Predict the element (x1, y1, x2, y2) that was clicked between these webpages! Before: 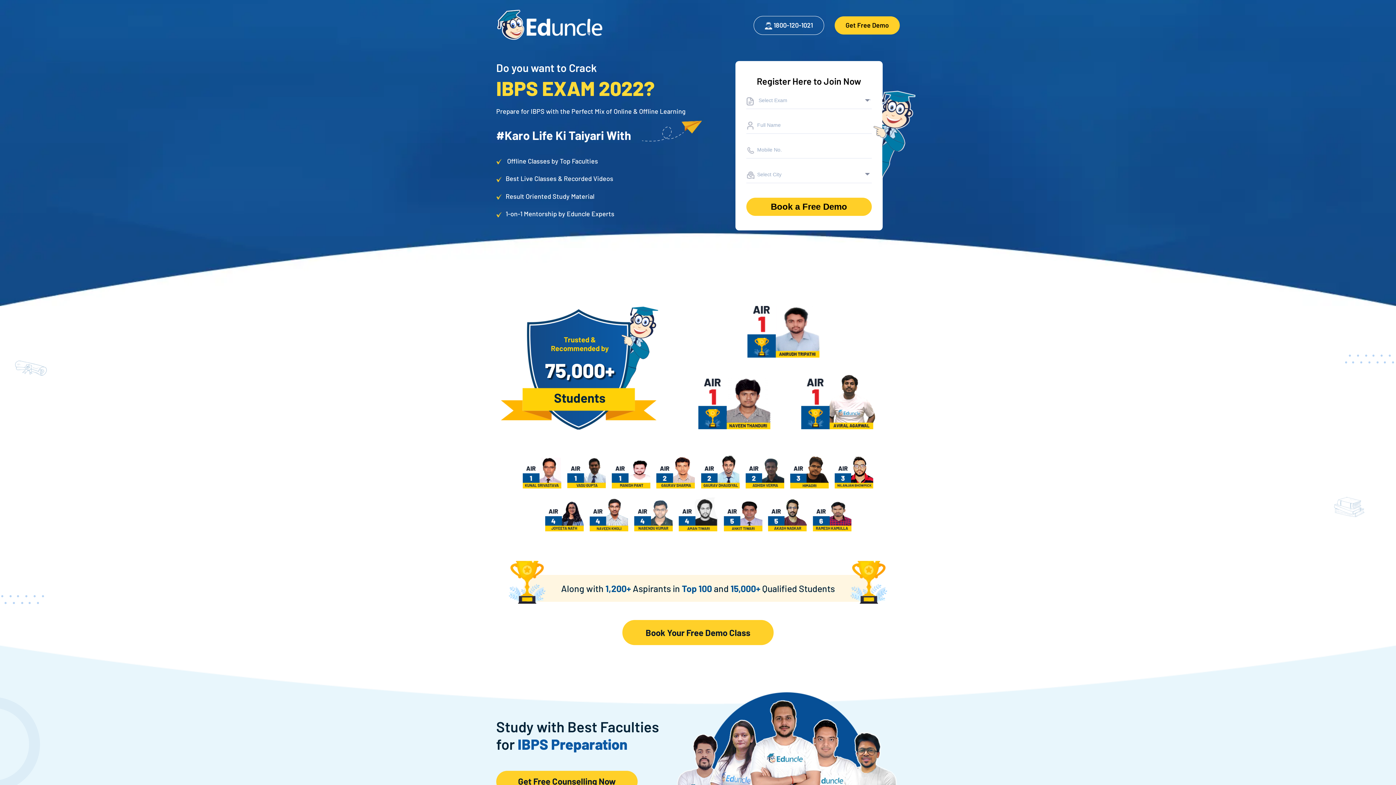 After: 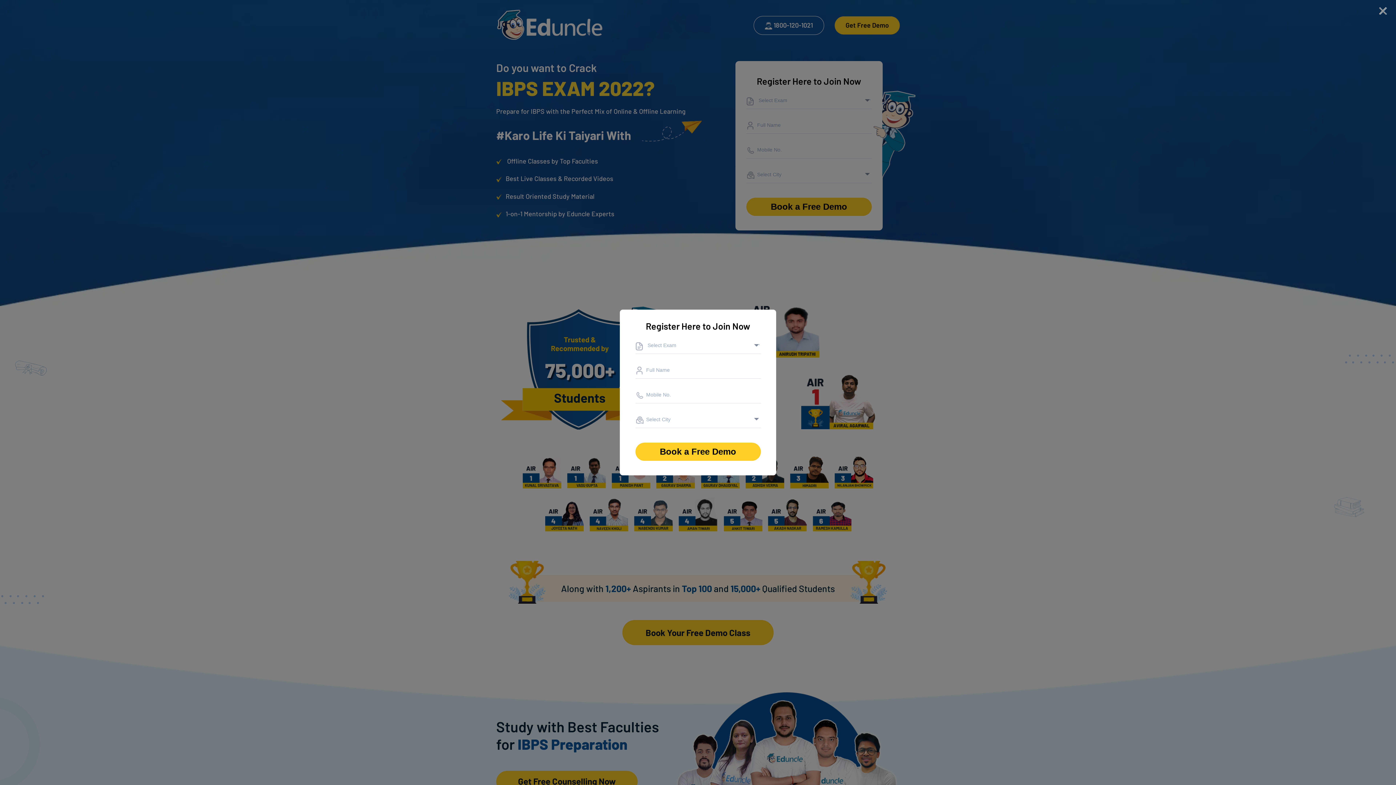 Action: label: Get Free Demo bbox: (834, 16, 900, 34)